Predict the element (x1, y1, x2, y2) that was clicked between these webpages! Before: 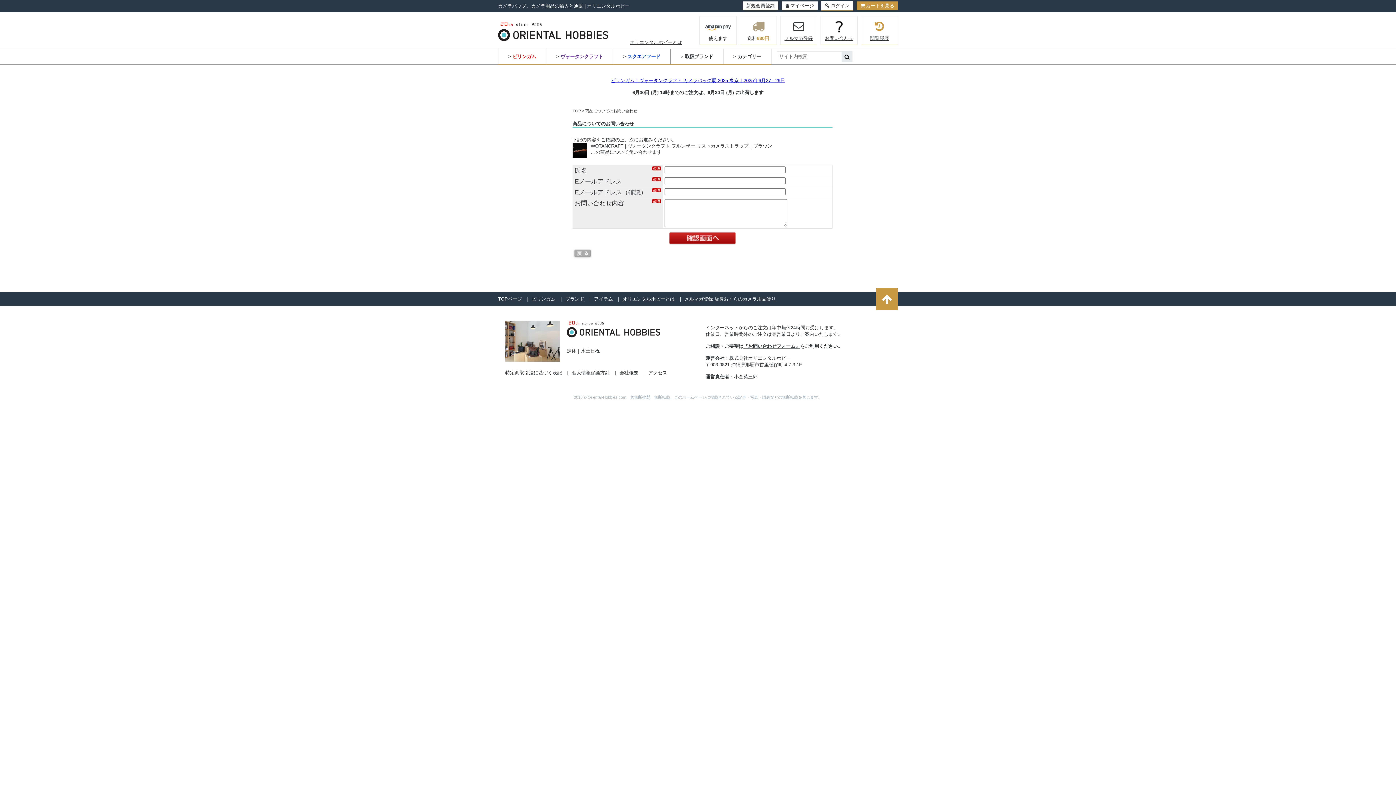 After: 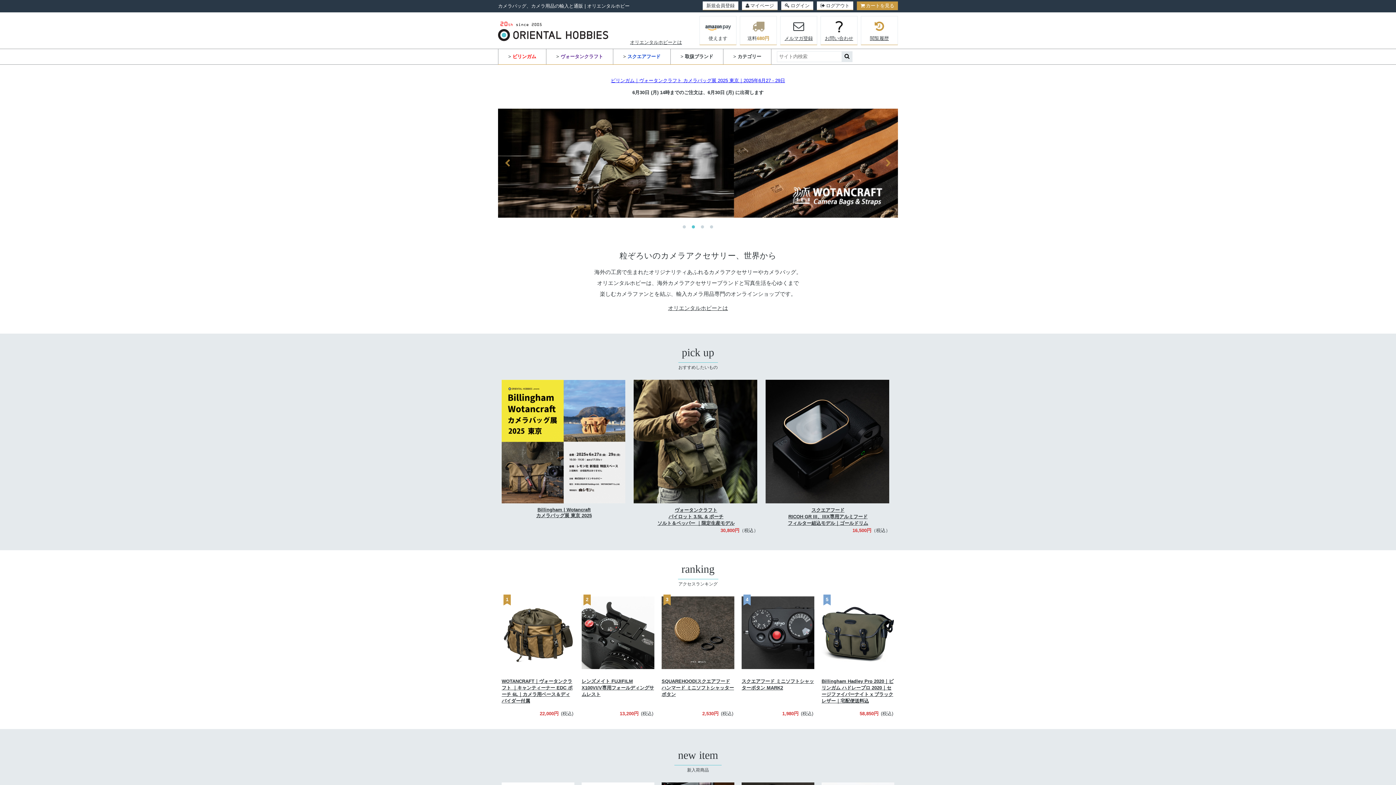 Action: bbox: (498, 296, 522, 301) label: TOPページ